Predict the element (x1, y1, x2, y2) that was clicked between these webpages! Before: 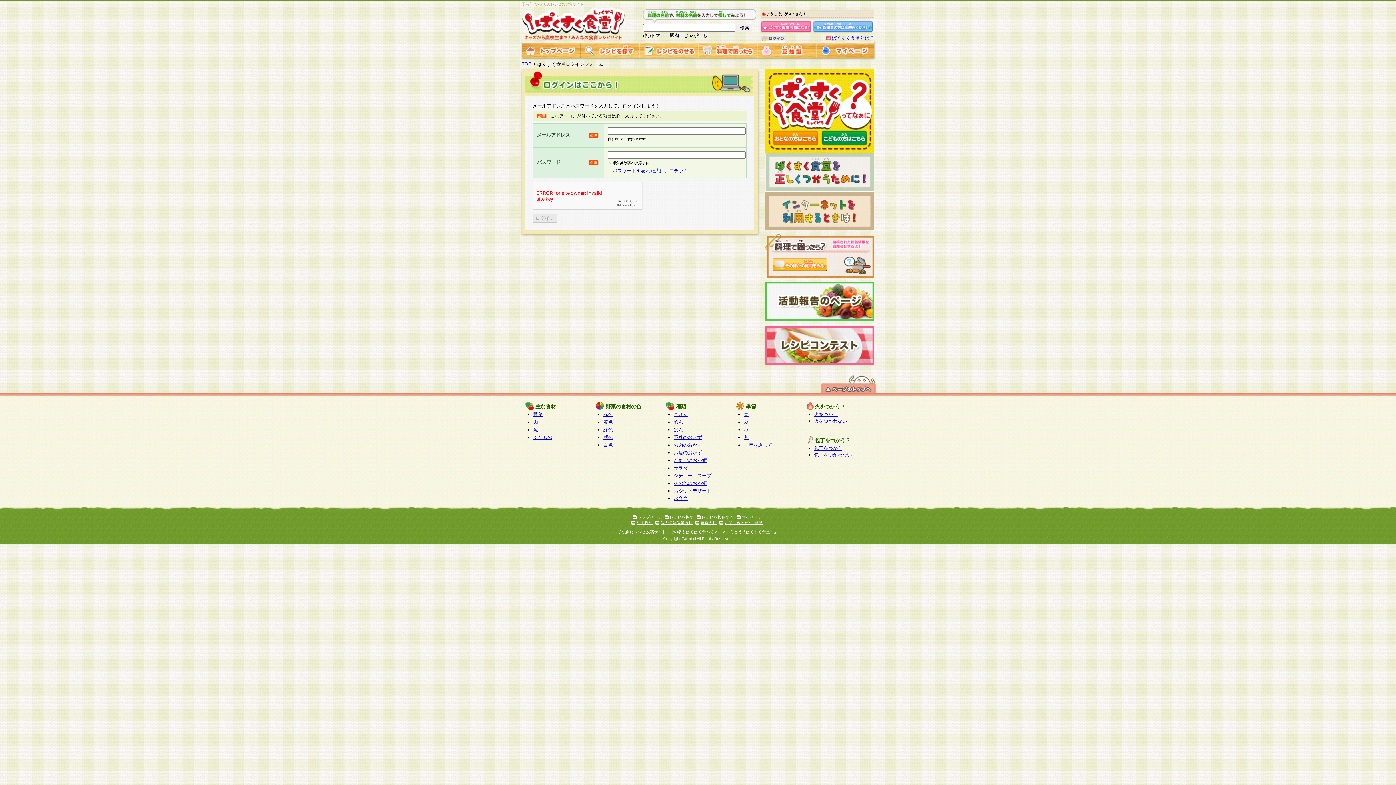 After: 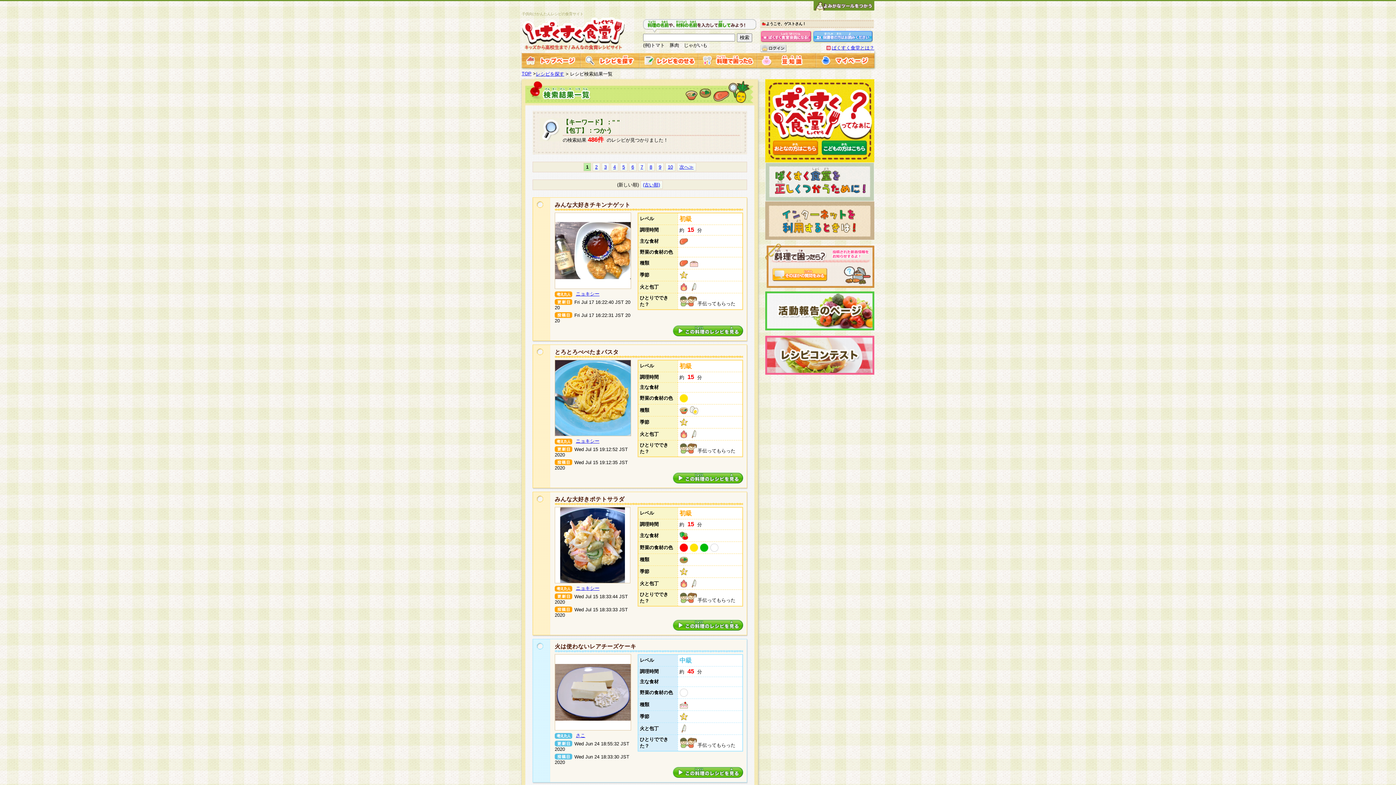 Action: label: 包丁をつかう bbox: (814, 445, 842, 451)